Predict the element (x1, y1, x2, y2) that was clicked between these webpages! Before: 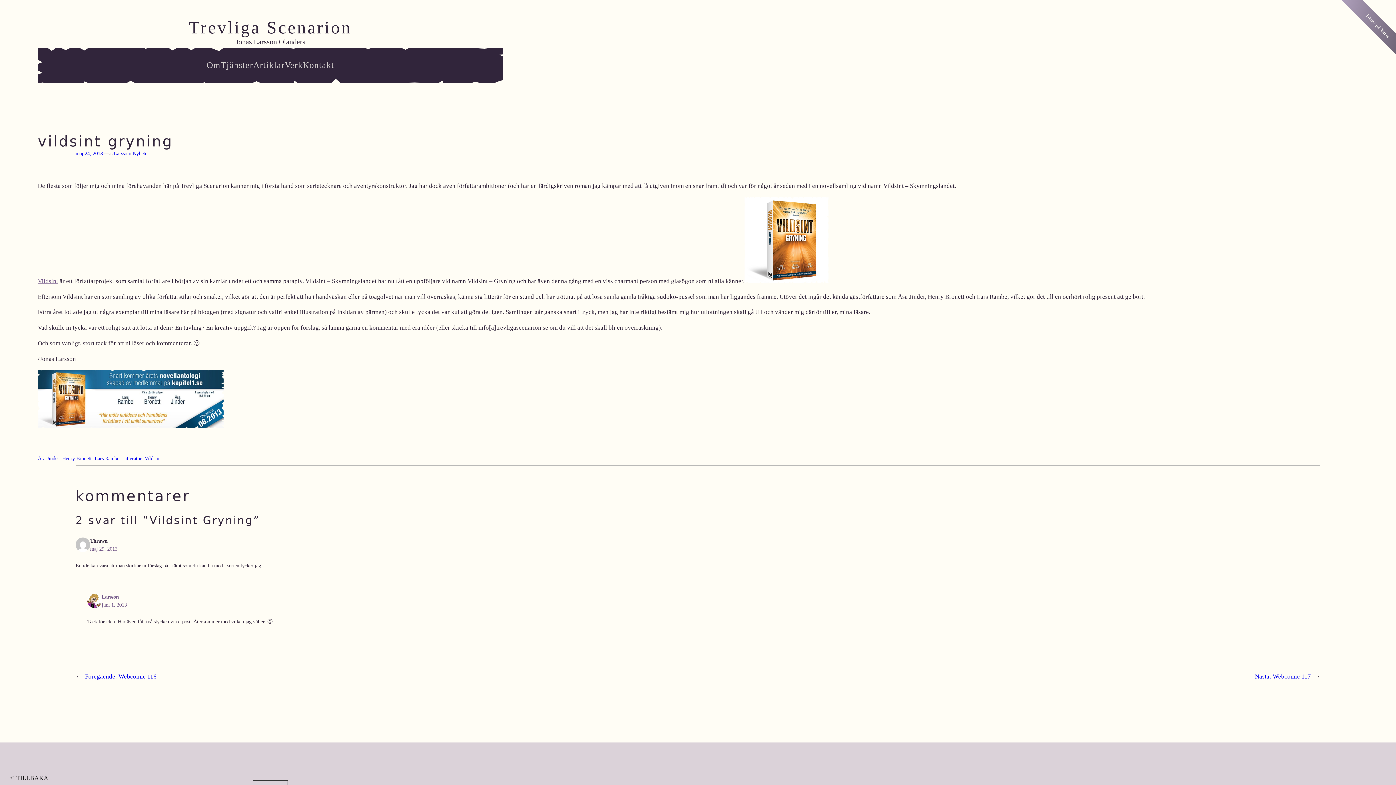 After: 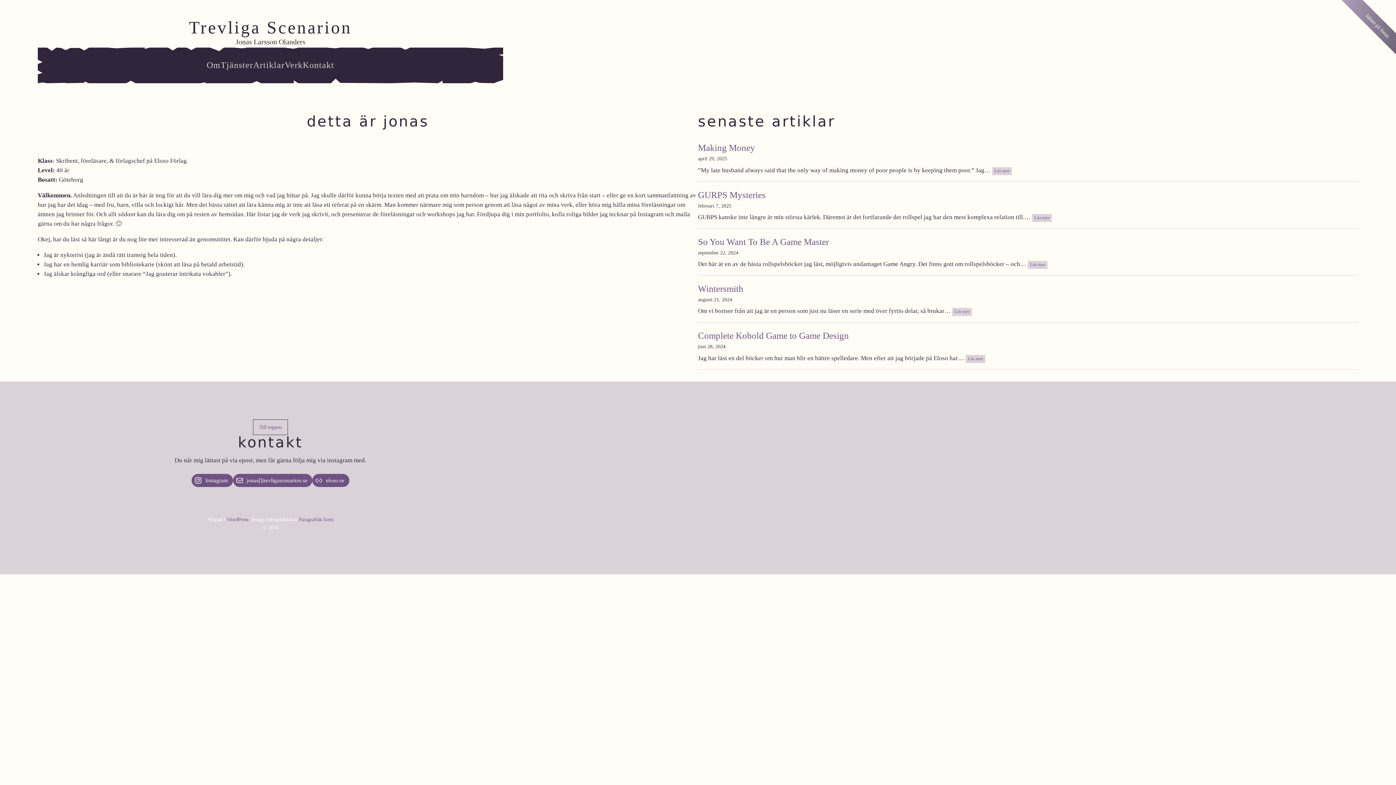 Action: label: Larsson bbox: (101, 594, 118, 600)